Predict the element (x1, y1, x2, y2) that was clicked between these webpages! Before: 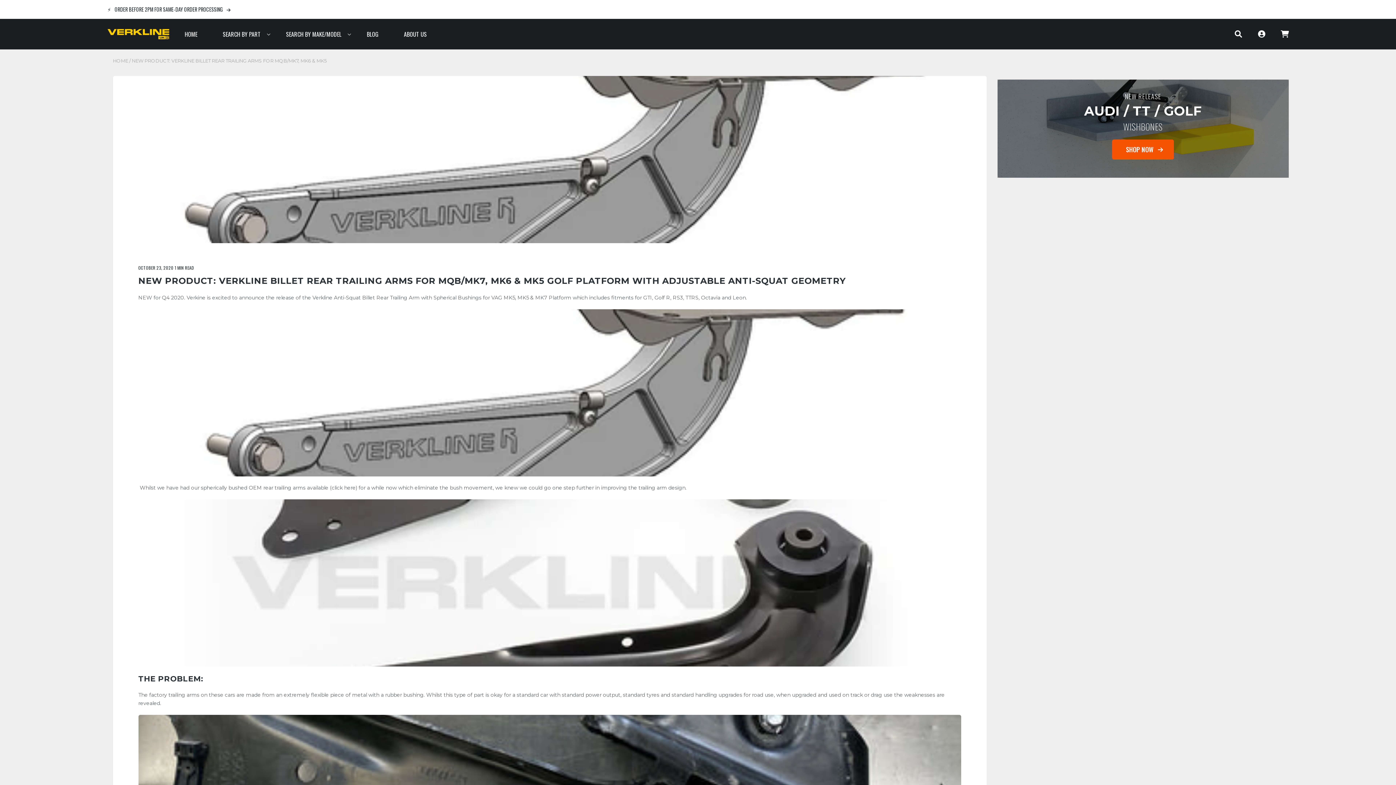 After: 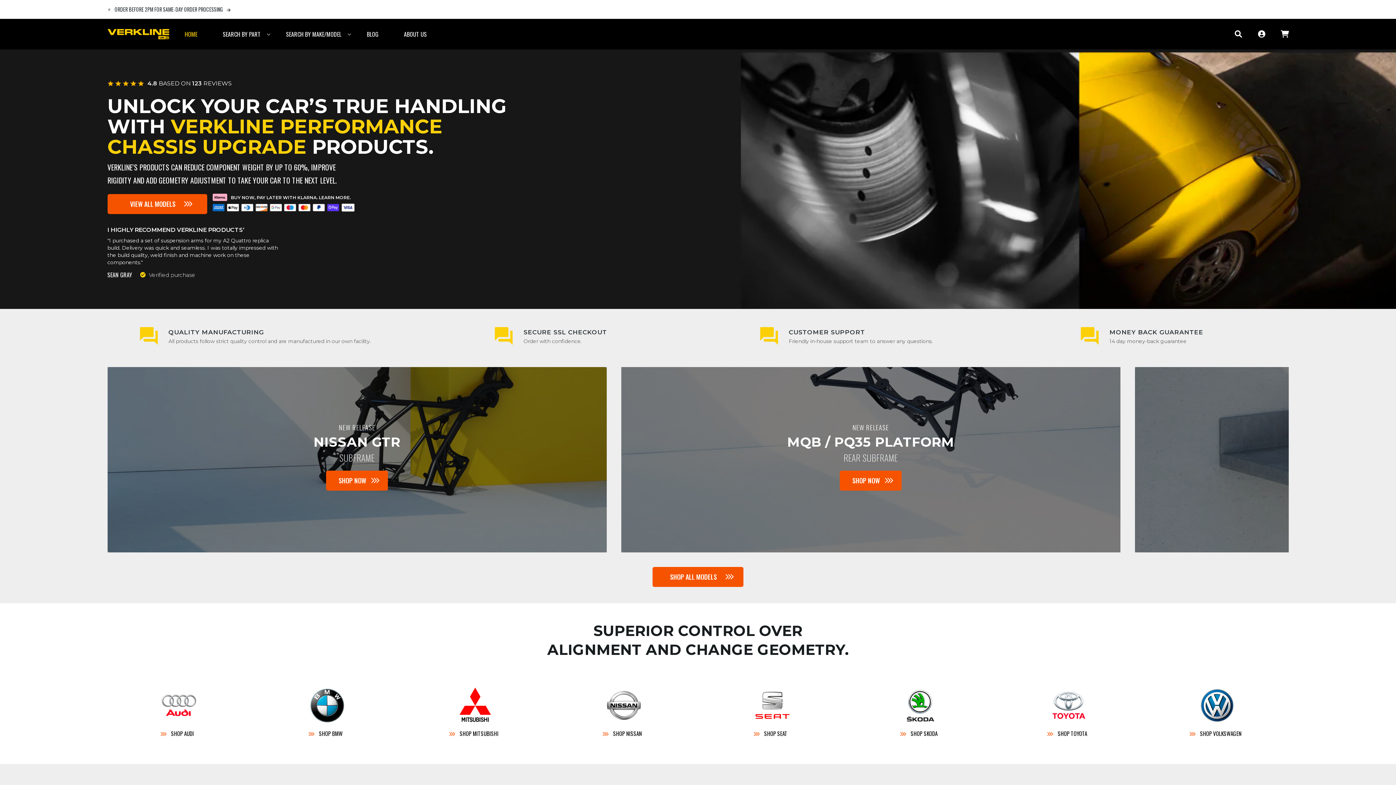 Action: bbox: (104, 26, 172, 42)